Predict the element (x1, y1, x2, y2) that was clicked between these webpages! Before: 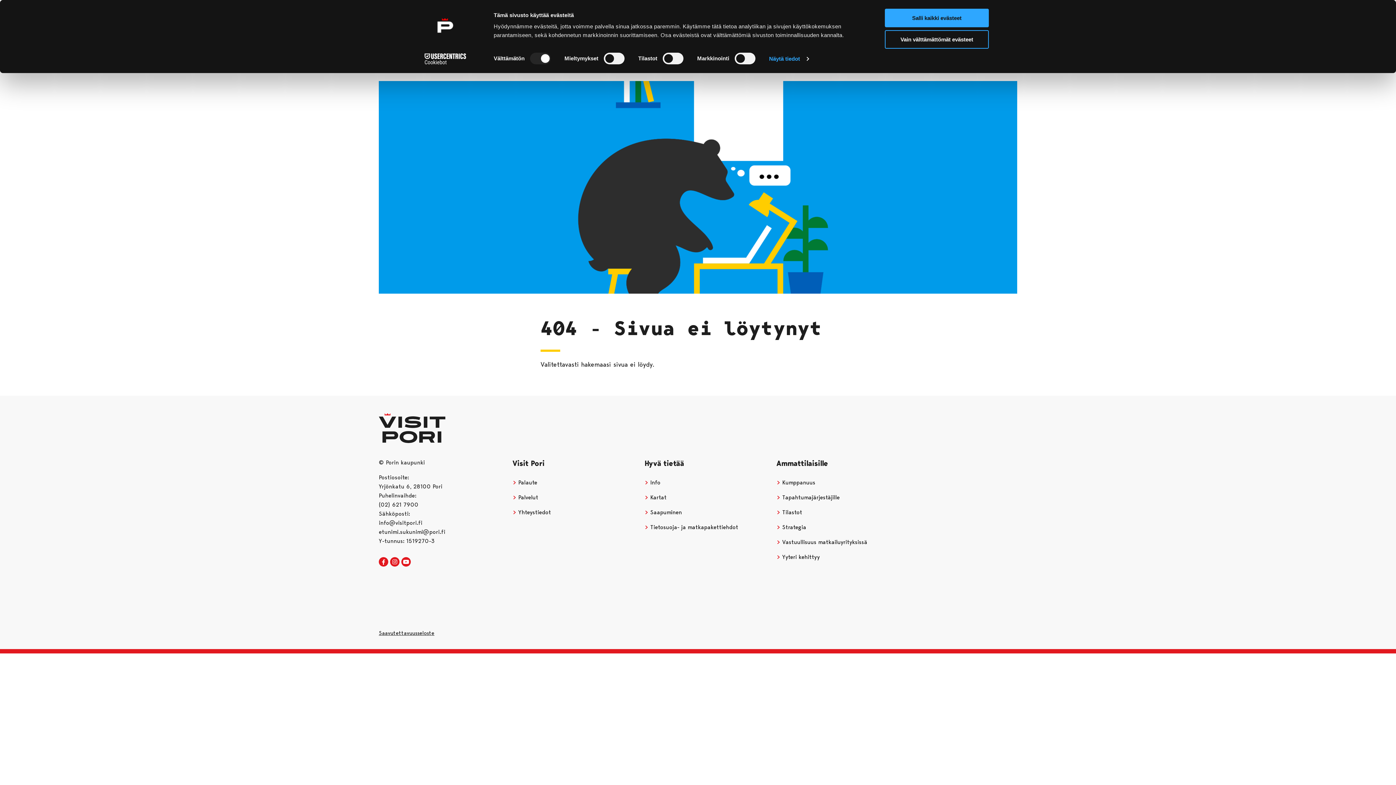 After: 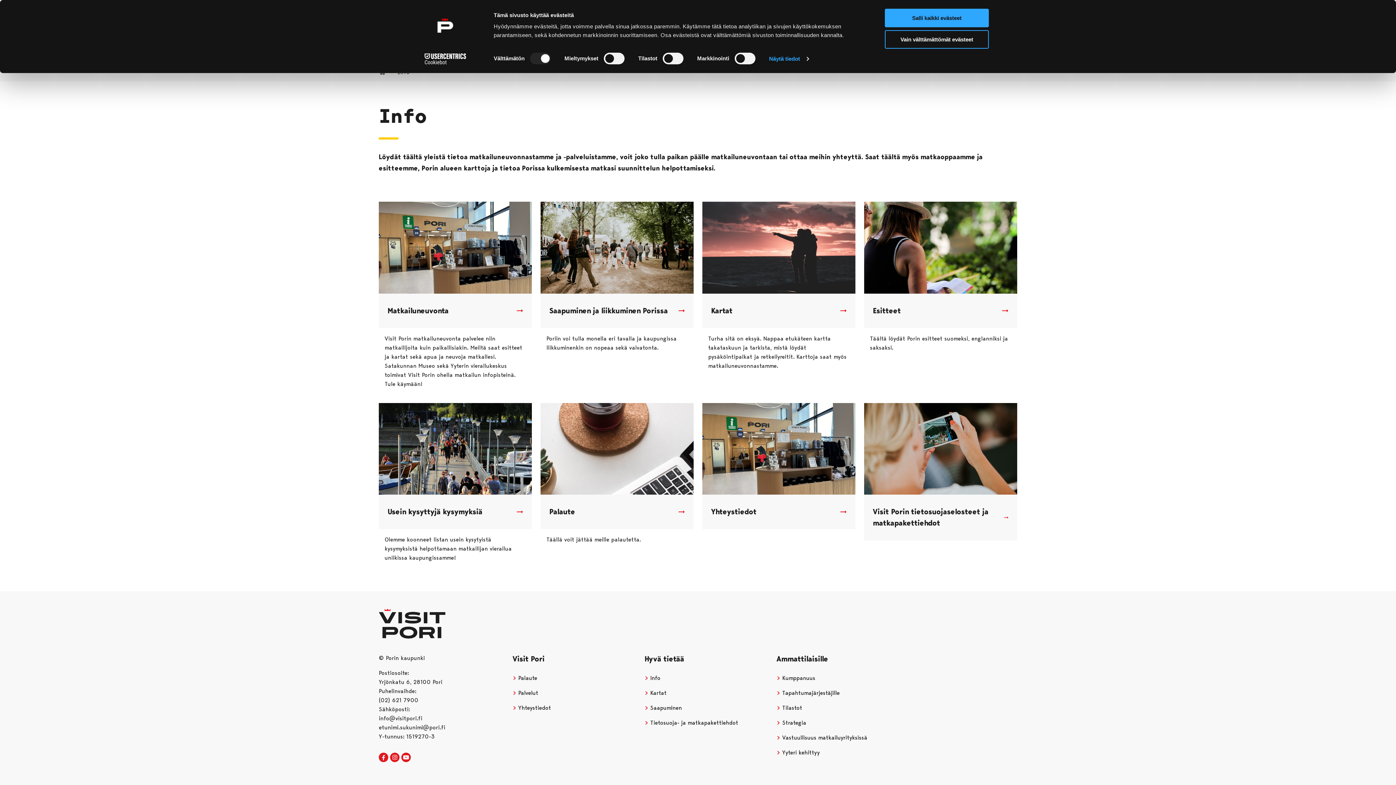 Action: bbox: (644, 479, 660, 486) label:  Info